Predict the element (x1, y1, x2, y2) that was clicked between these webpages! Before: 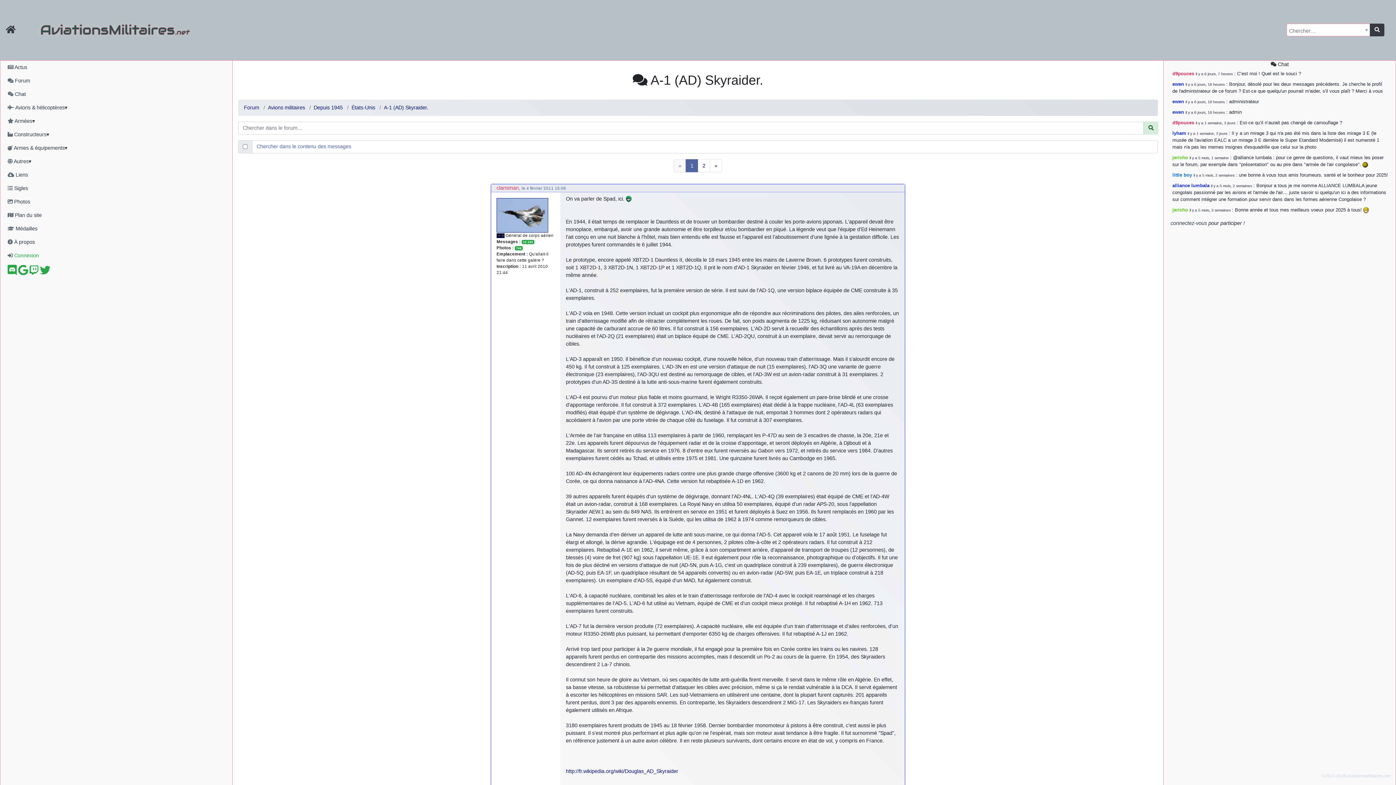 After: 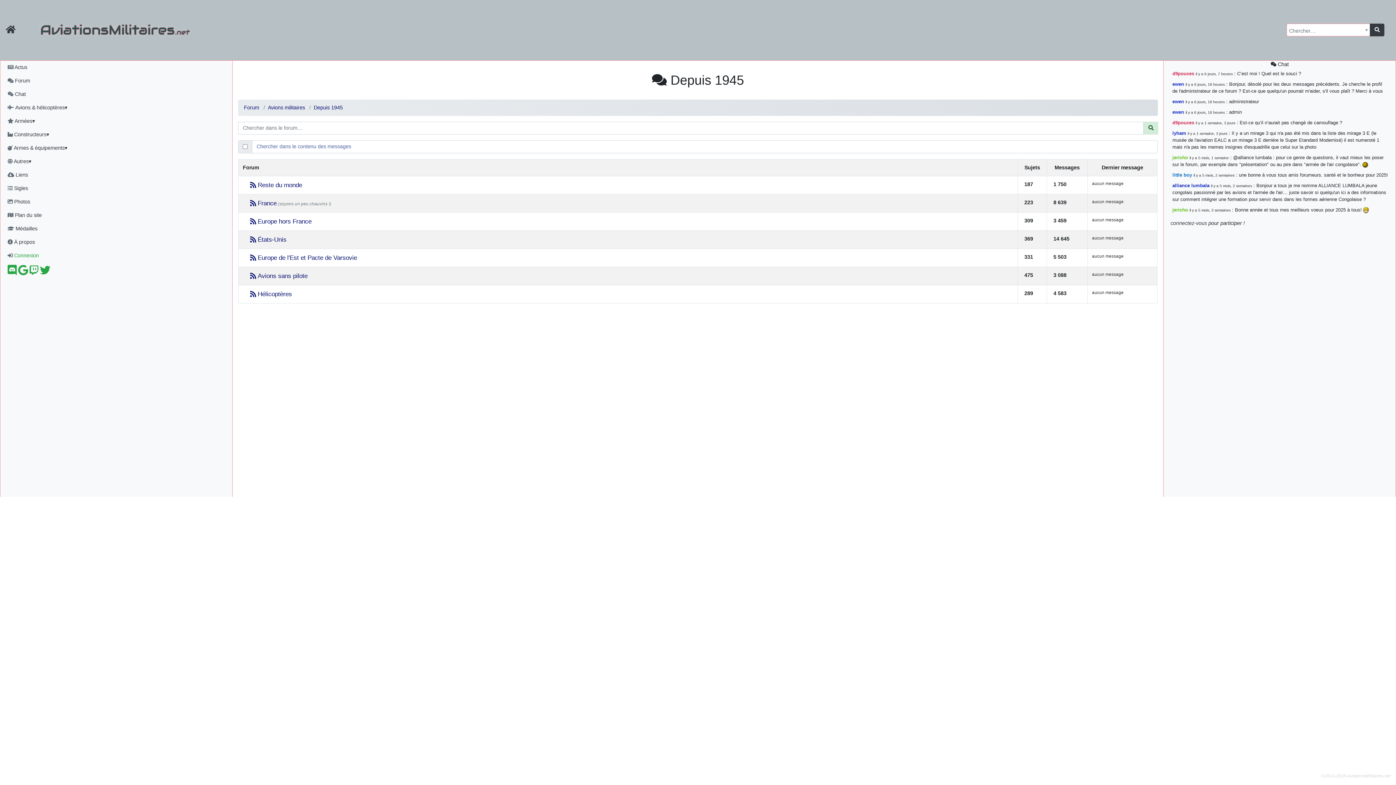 Action: label: Depuis 1945 bbox: (313, 104, 342, 110)